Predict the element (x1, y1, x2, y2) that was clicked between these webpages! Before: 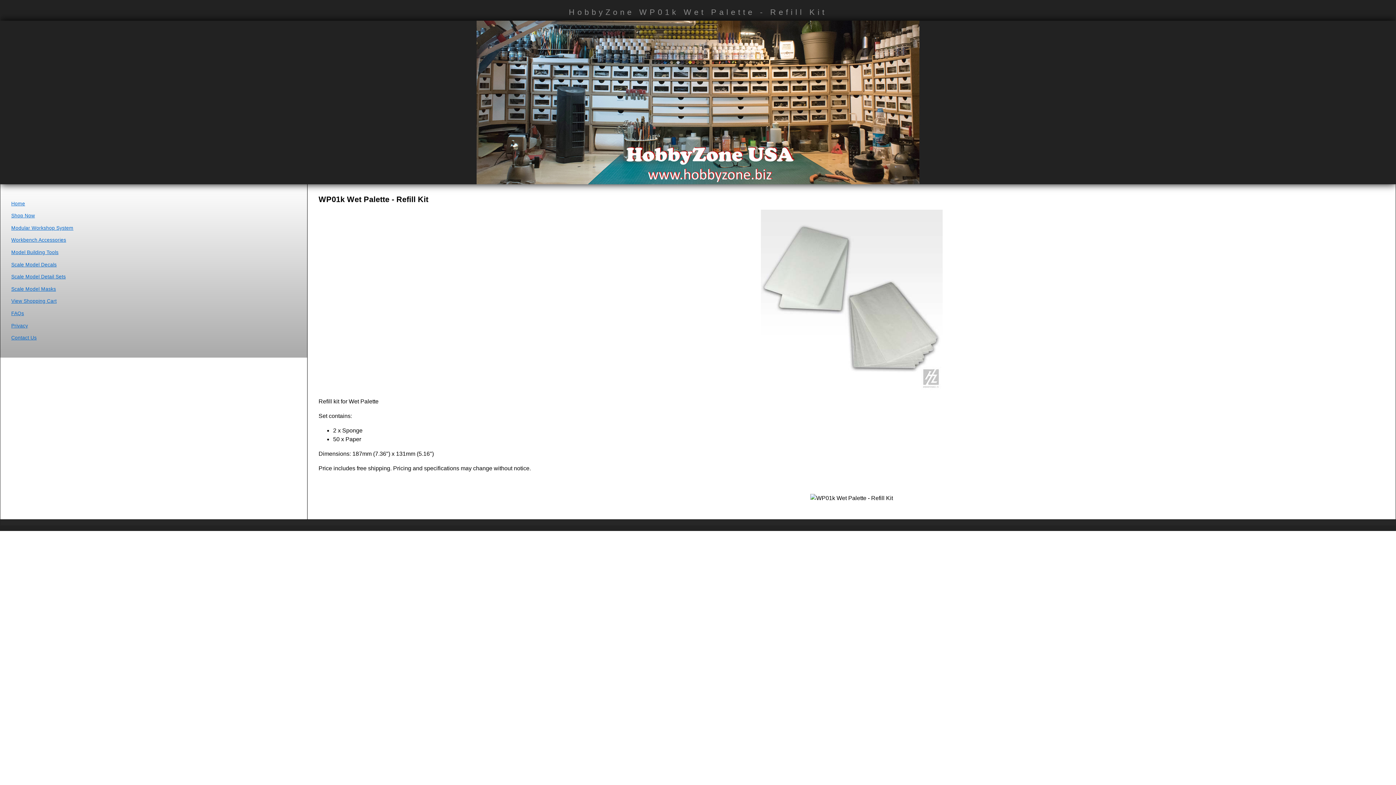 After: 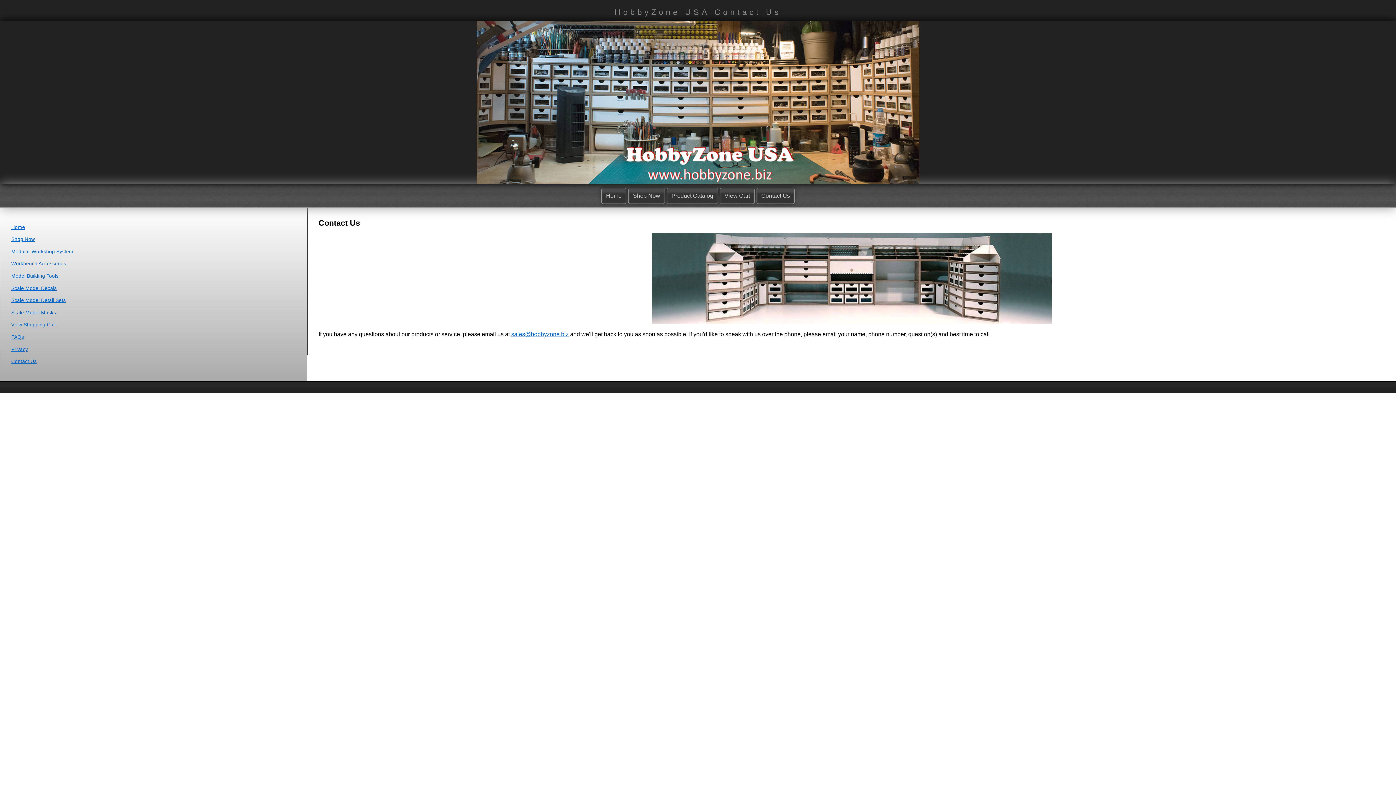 Action: bbox: (11, 335, 36, 340) label: Contact Us